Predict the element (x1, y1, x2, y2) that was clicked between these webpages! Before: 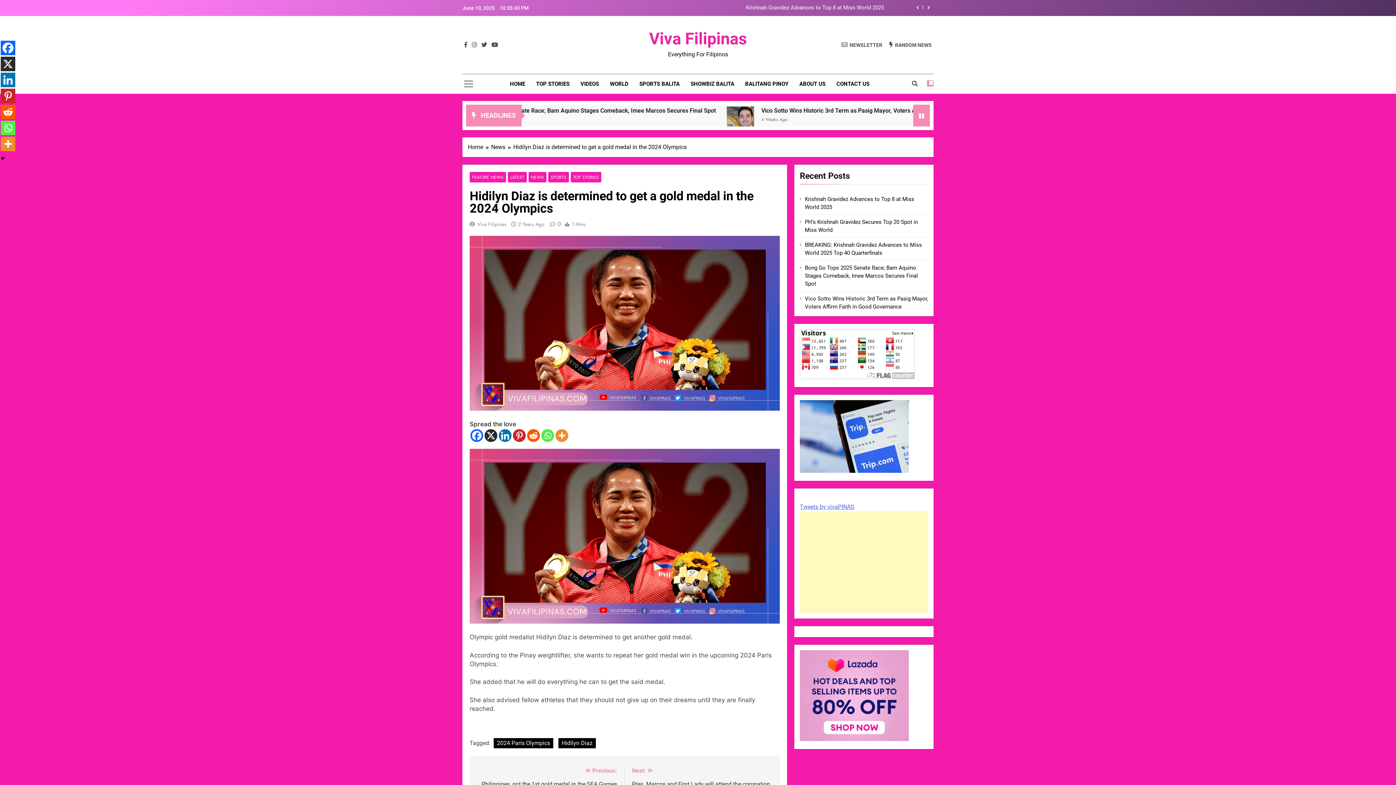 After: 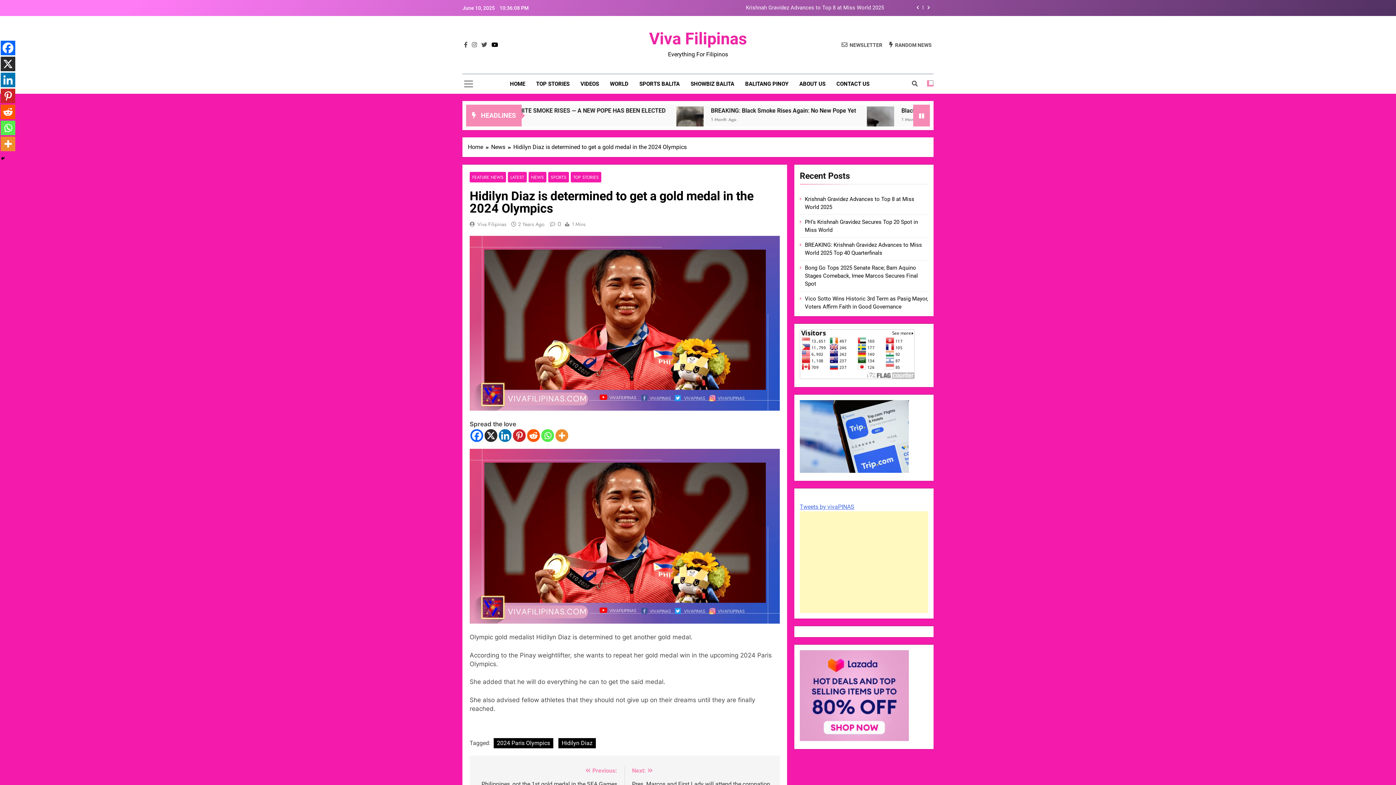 Action: bbox: (490, 41, 499, 48)